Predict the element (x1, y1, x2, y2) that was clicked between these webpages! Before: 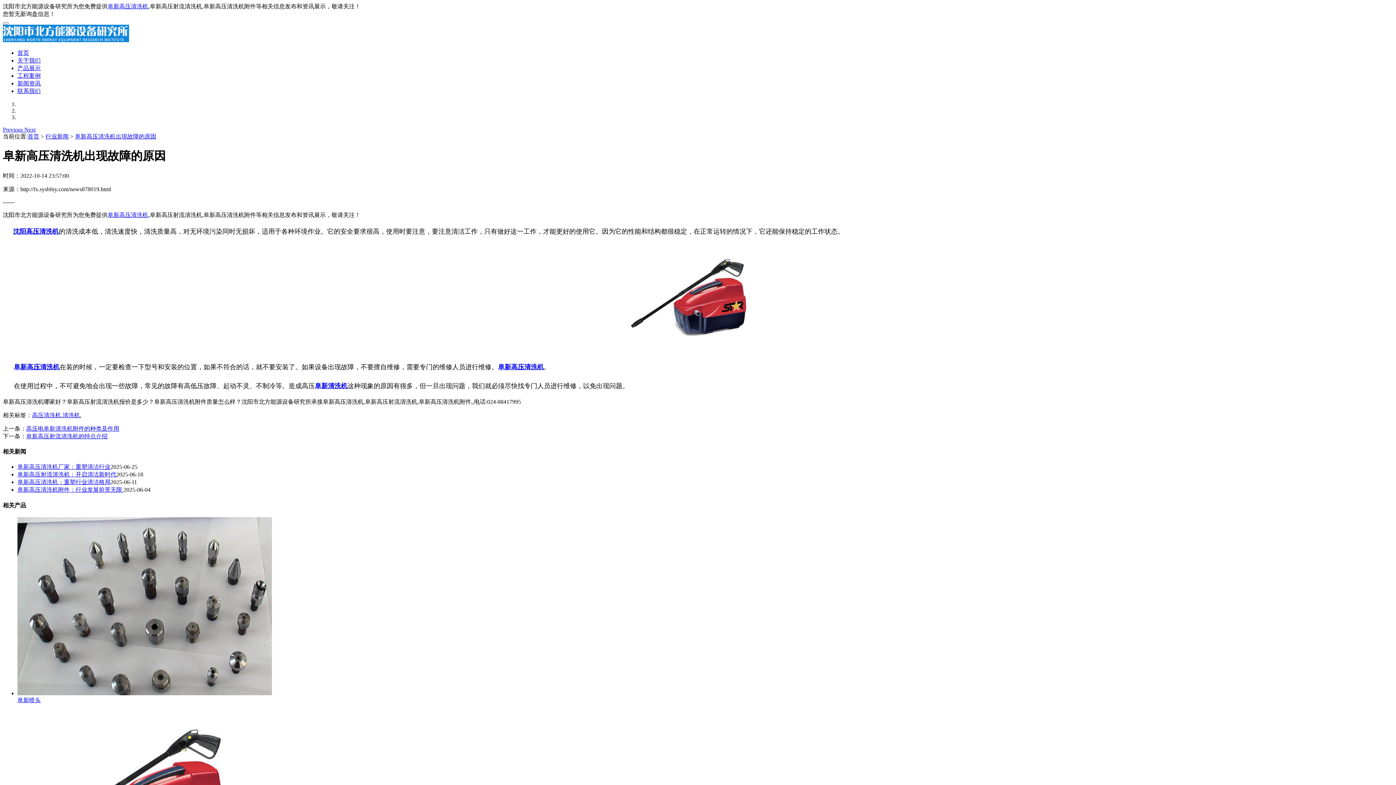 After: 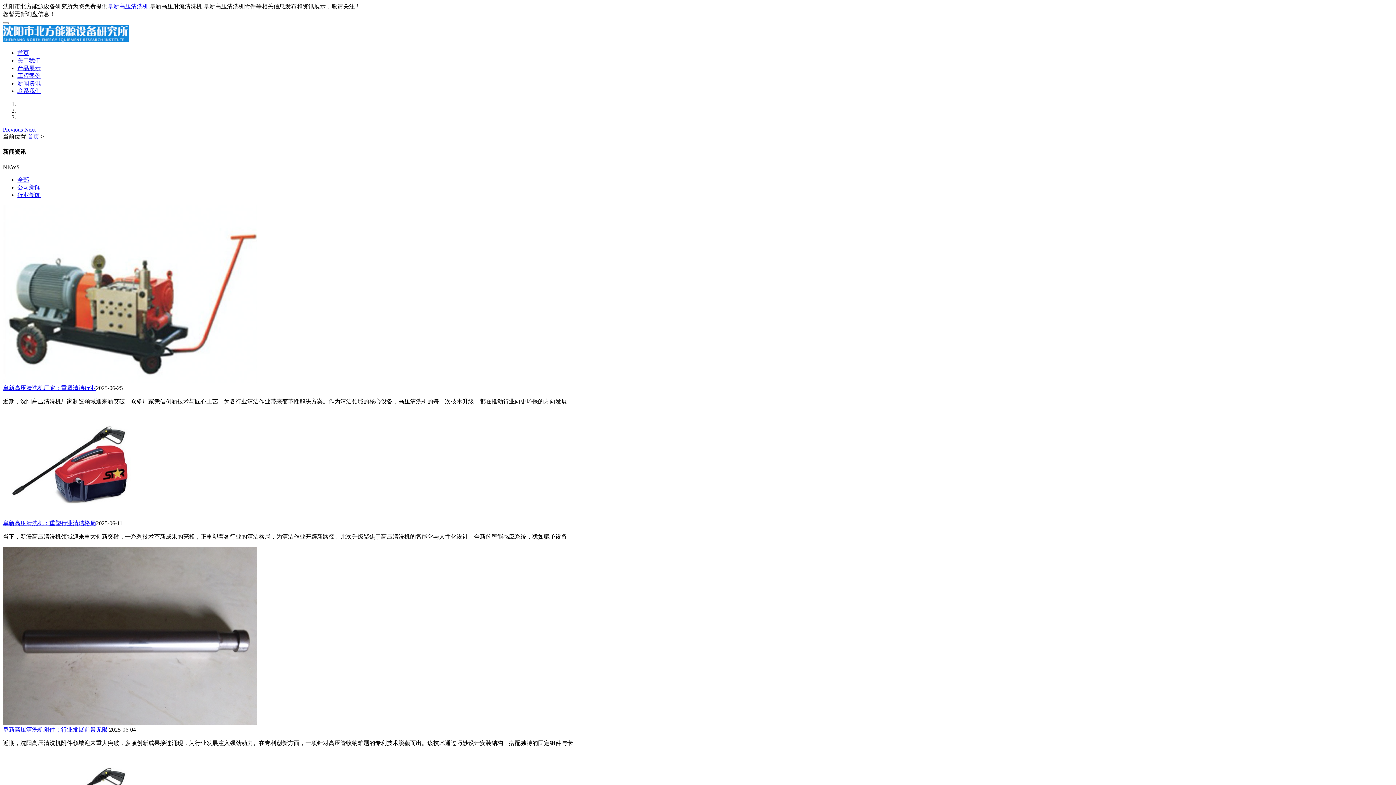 Action: bbox: (32, 412, 61, 418) label: 高压清洗机